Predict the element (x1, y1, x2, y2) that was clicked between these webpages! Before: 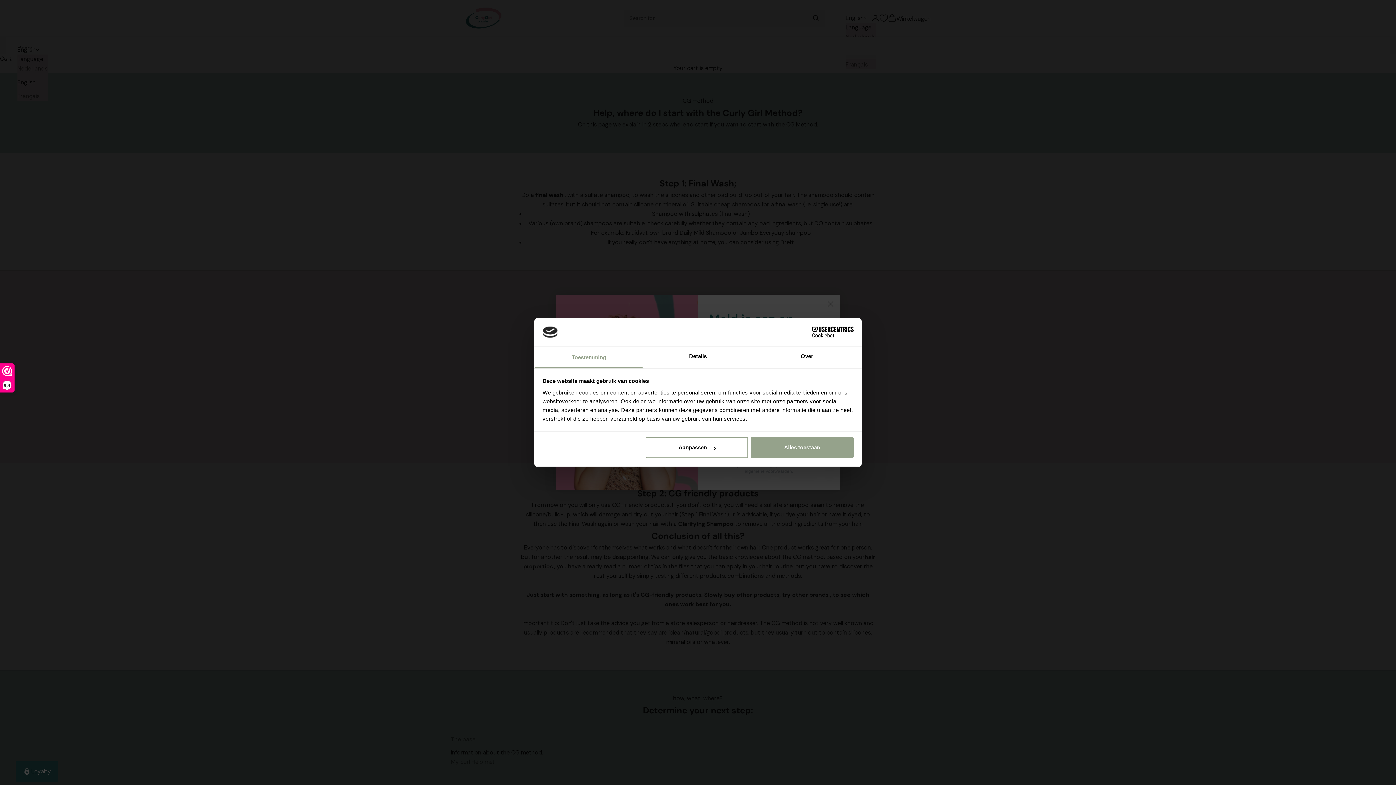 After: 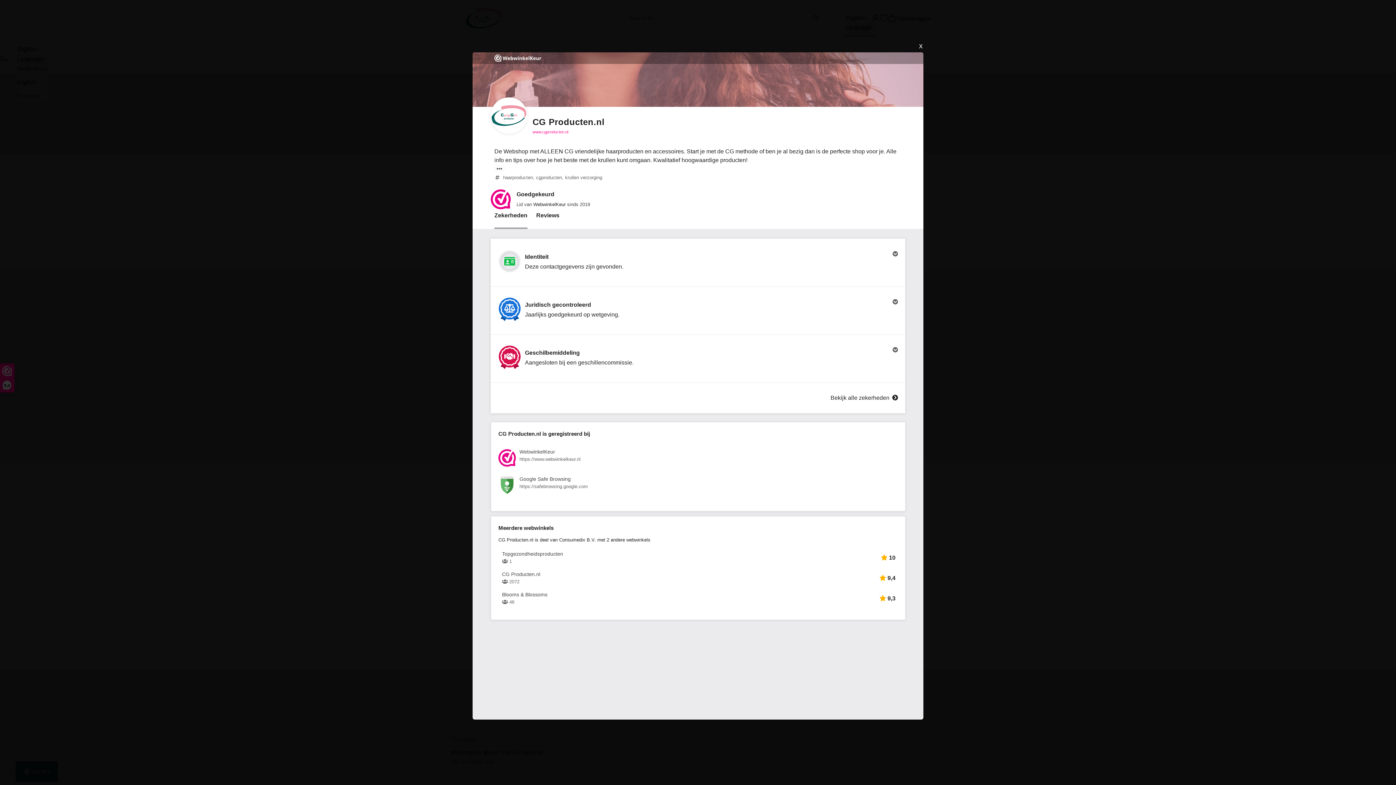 Action: label: 9,4 bbox: (0, 364, 14, 392)